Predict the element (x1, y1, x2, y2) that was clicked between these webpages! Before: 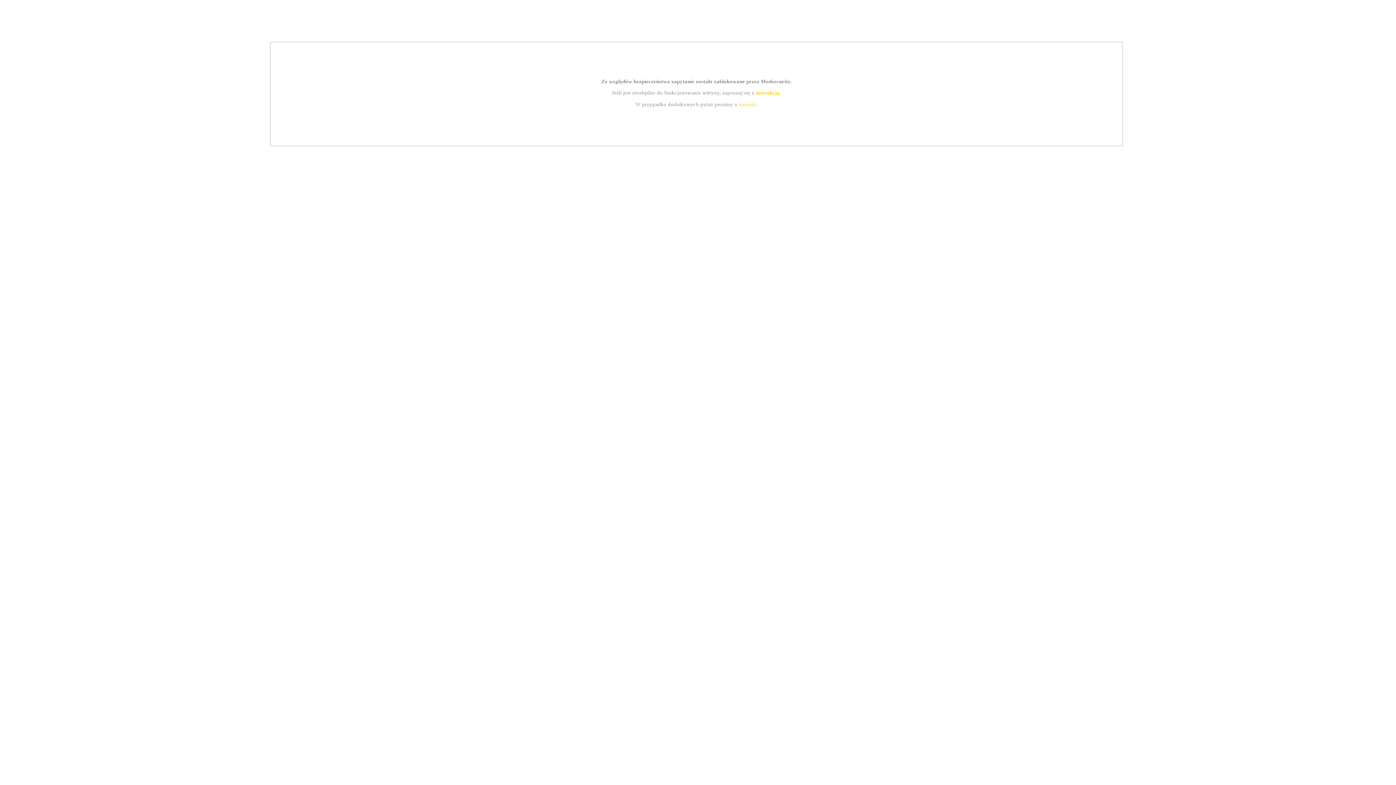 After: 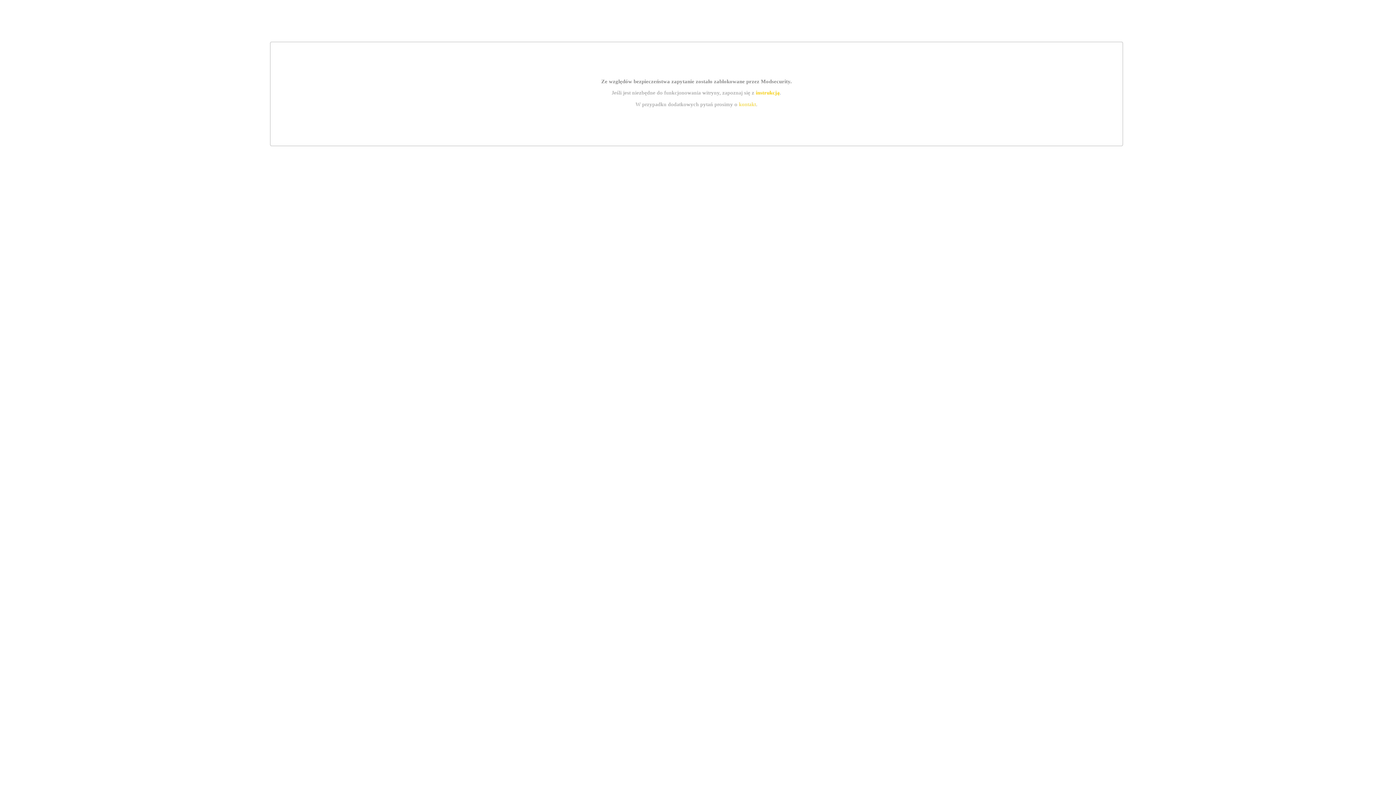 Action: bbox: (739, 101, 756, 107) label: kontakt